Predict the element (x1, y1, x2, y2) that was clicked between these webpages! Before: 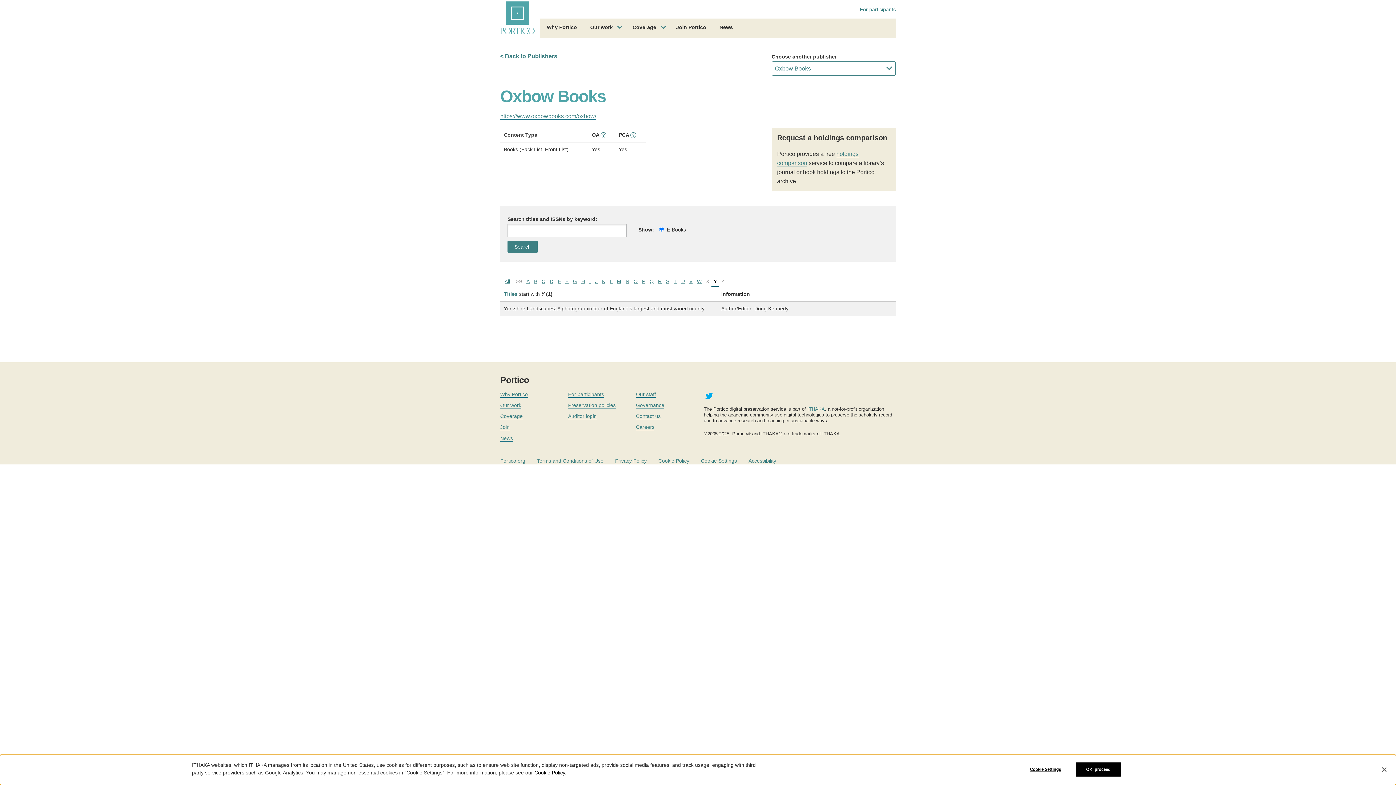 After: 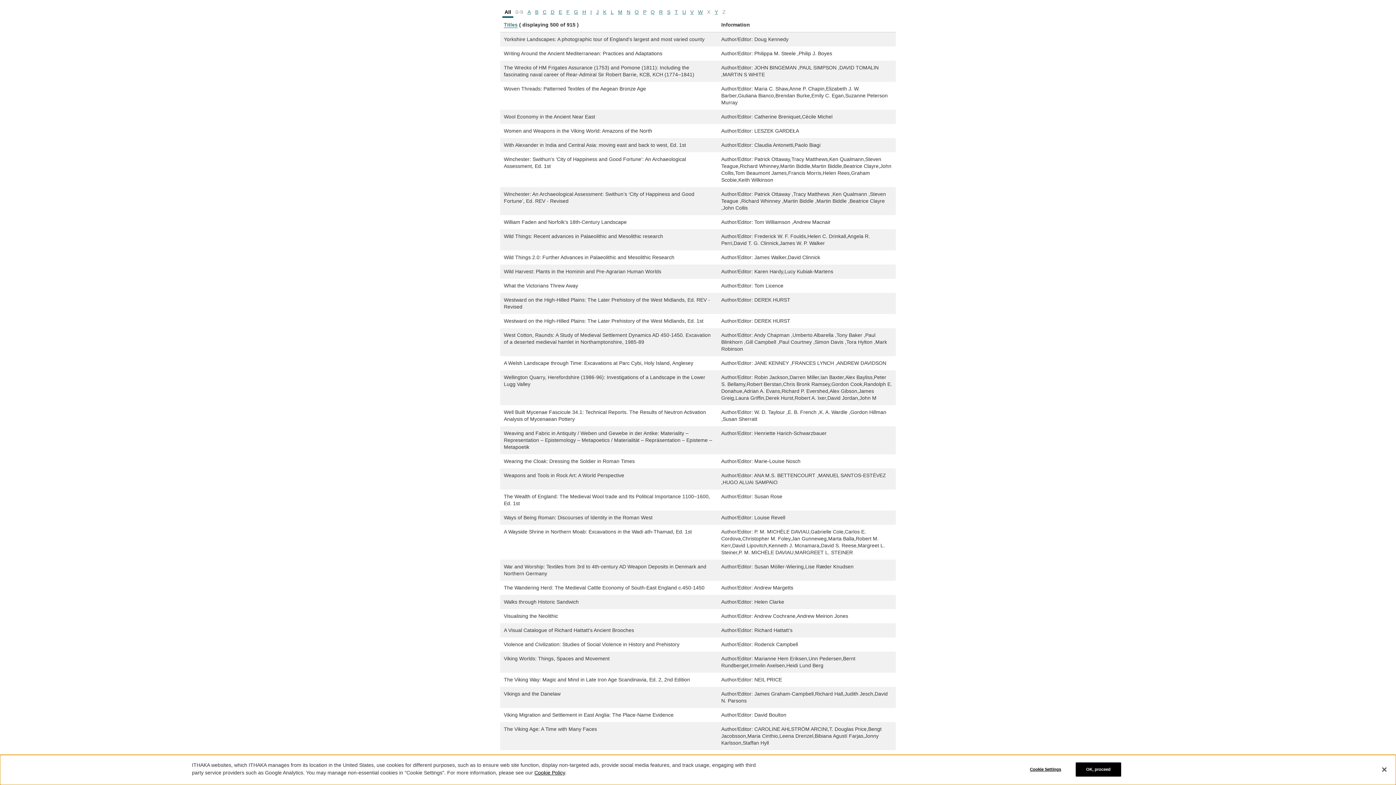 Action: bbox: (502, 276, 512, 285) label: All